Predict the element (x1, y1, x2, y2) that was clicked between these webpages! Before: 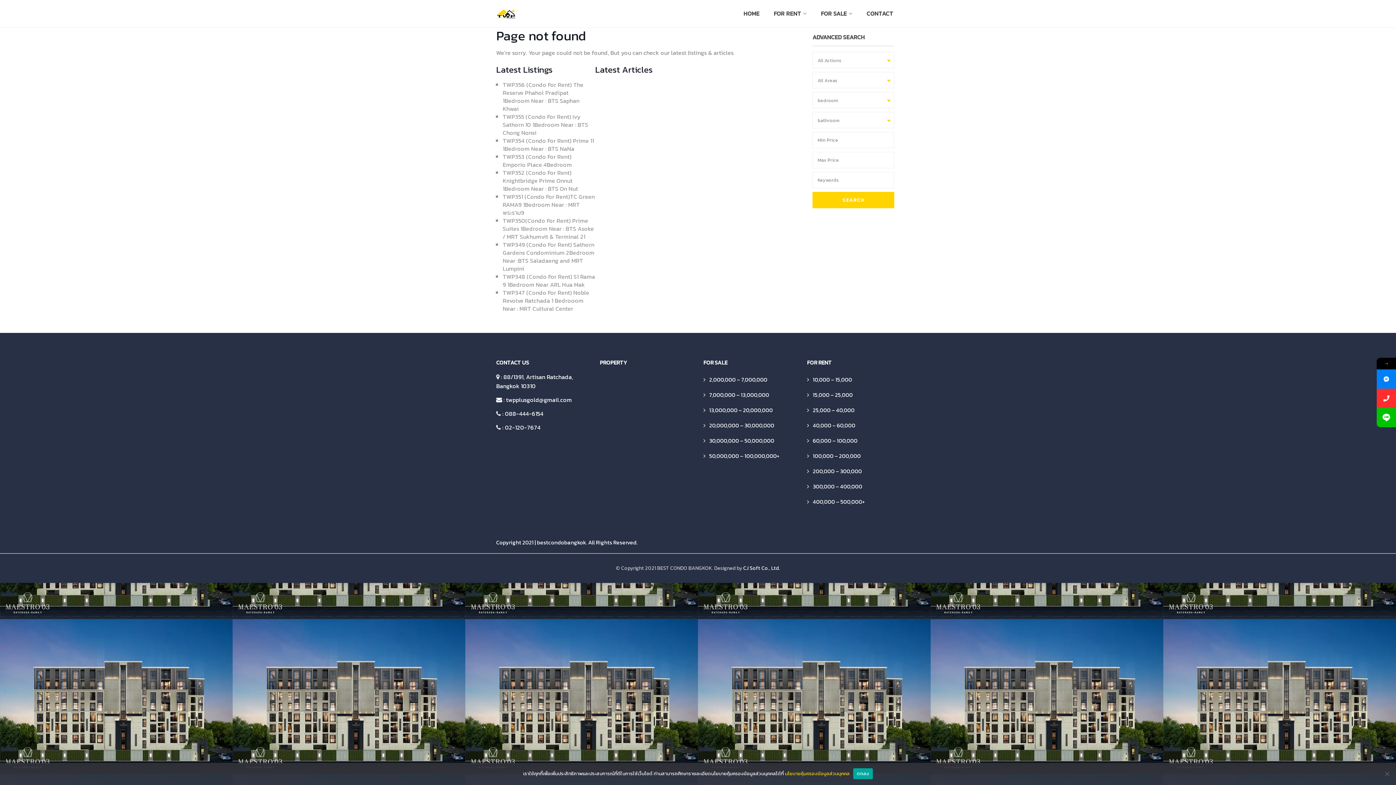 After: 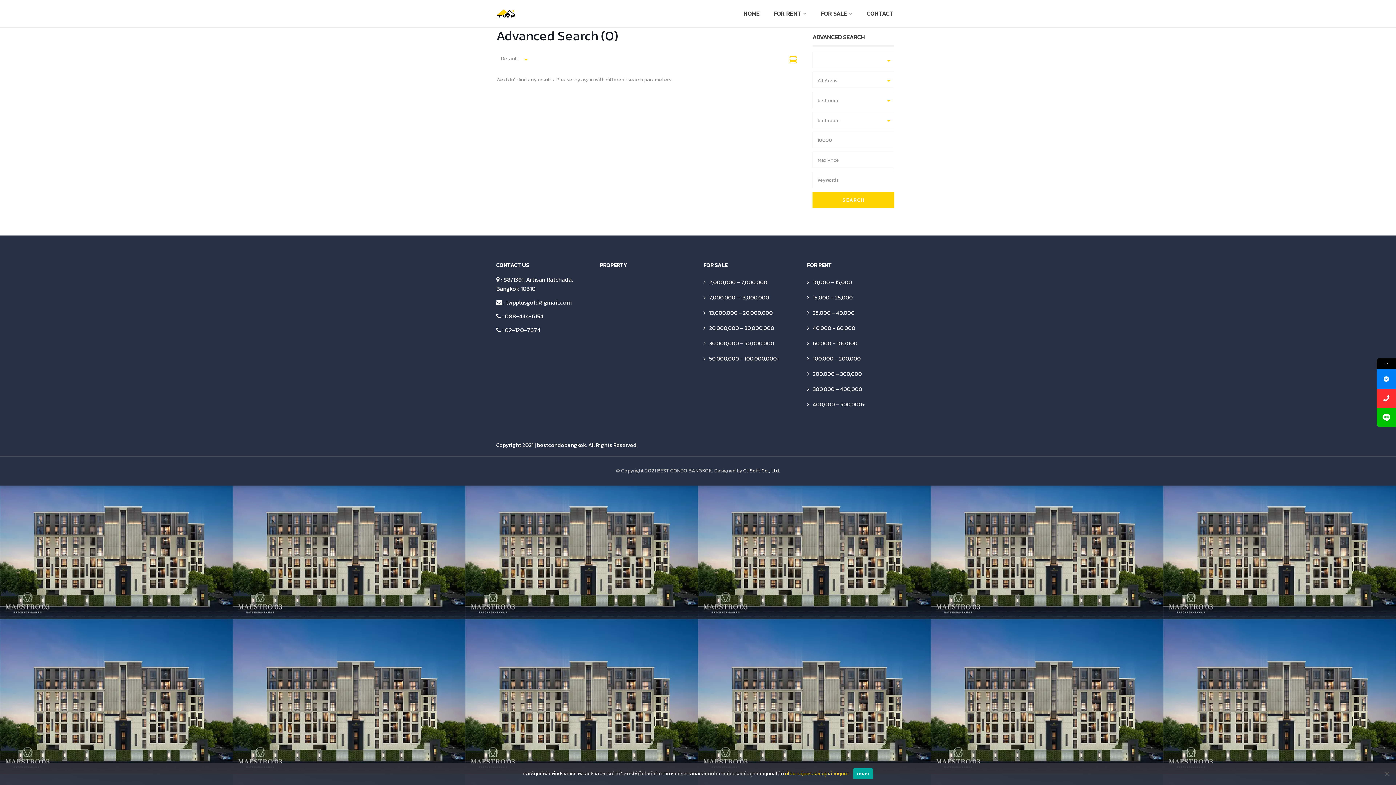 Action: label: 10,000 – 15,000 bbox: (813, 375, 852, 384)